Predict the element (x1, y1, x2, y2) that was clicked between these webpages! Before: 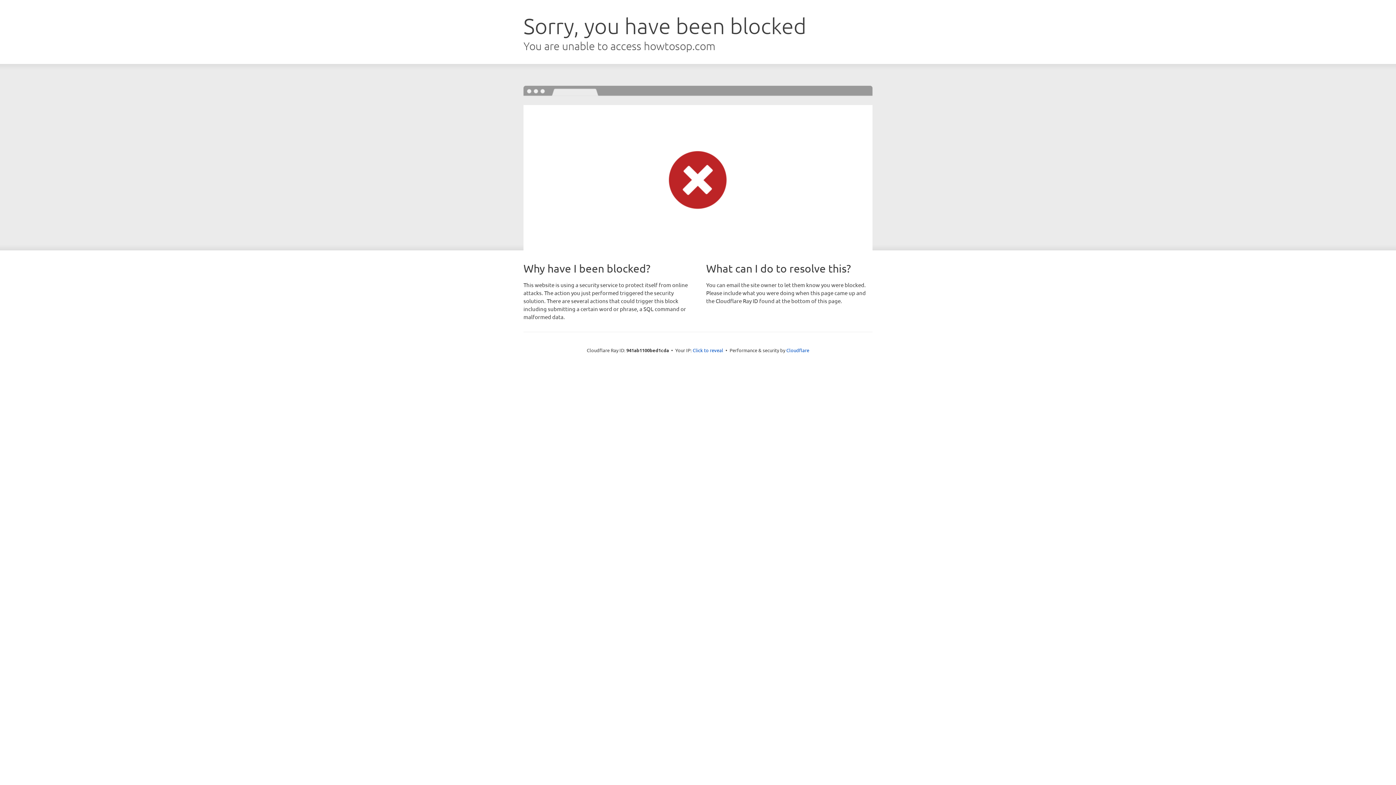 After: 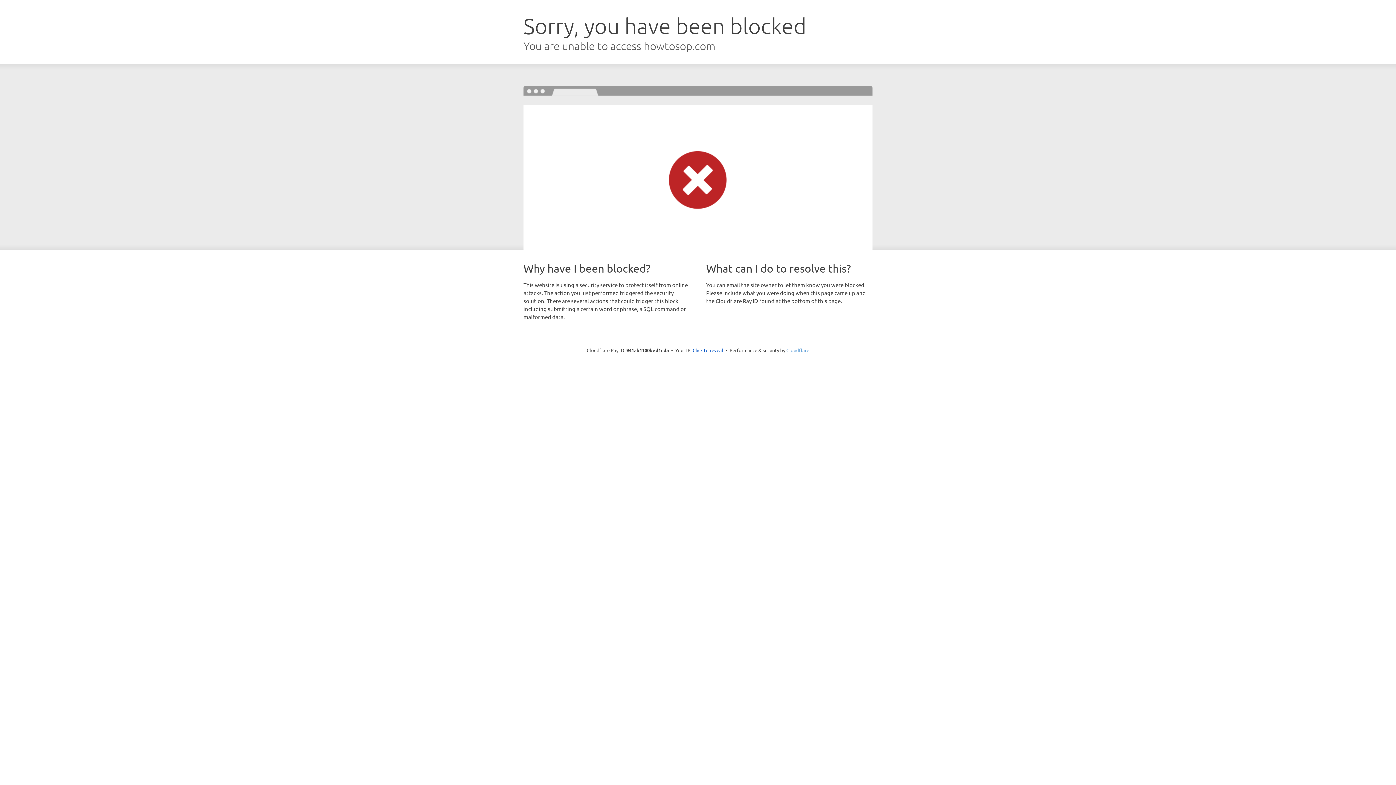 Action: label: Cloudflare bbox: (786, 347, 809, 353)